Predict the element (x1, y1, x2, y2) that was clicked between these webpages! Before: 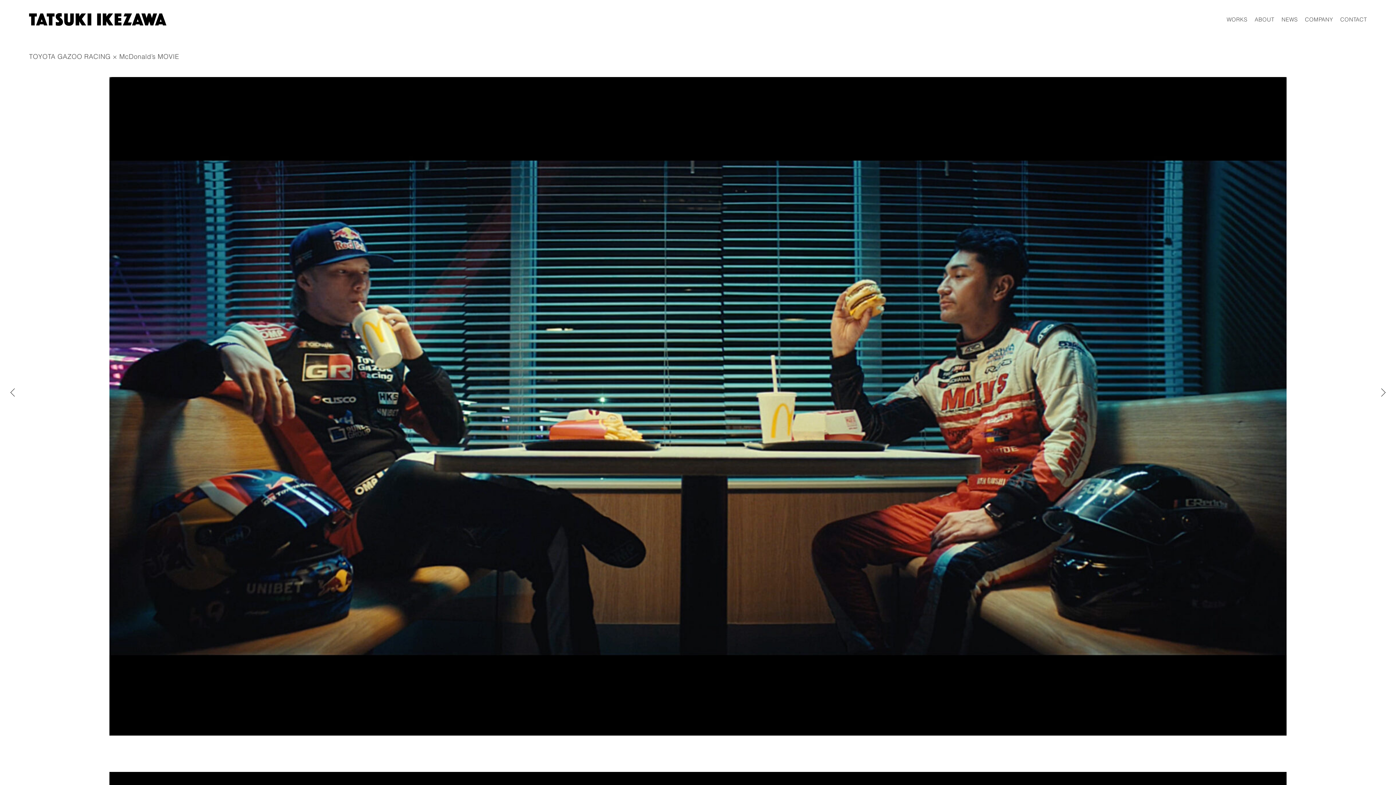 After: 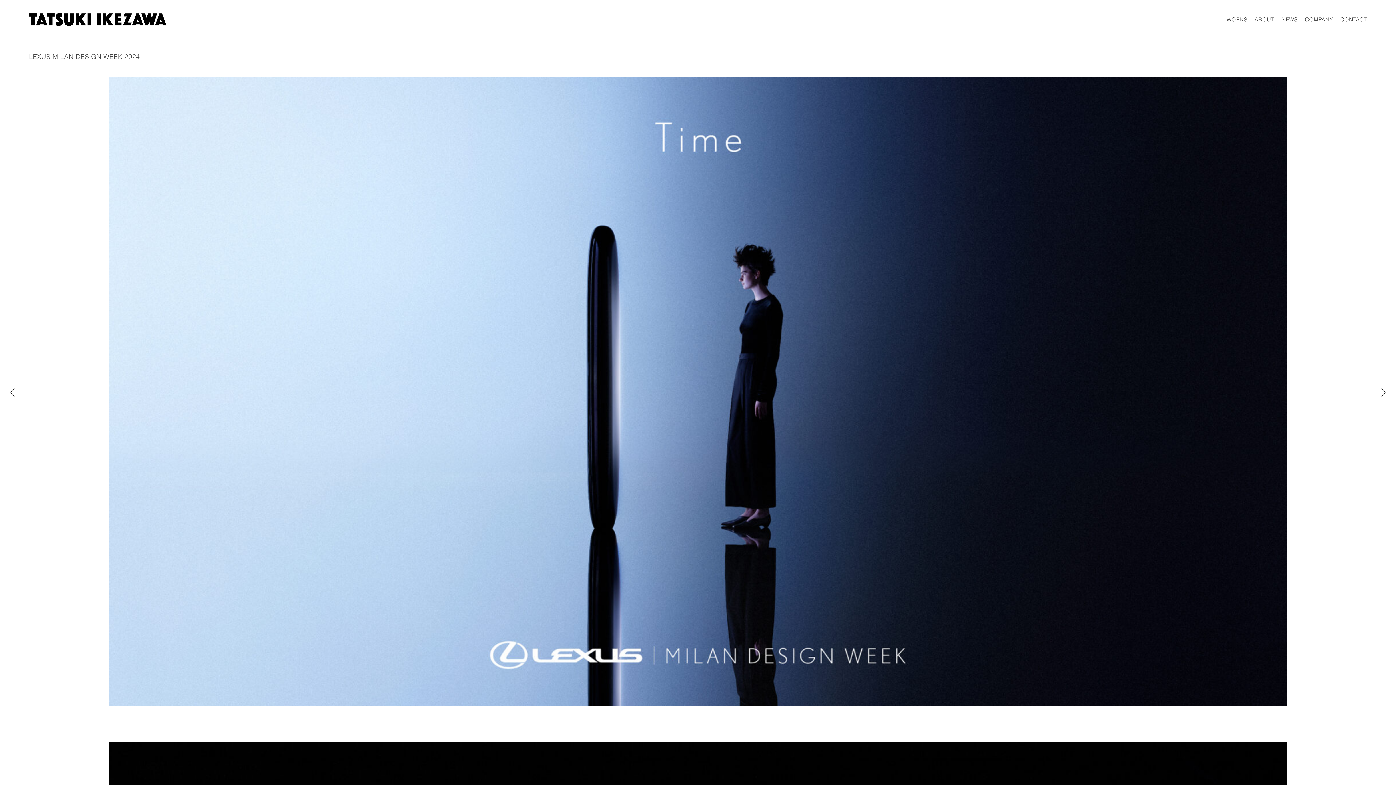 Action: label: > bbox: (1377, 386, 1389, 398)